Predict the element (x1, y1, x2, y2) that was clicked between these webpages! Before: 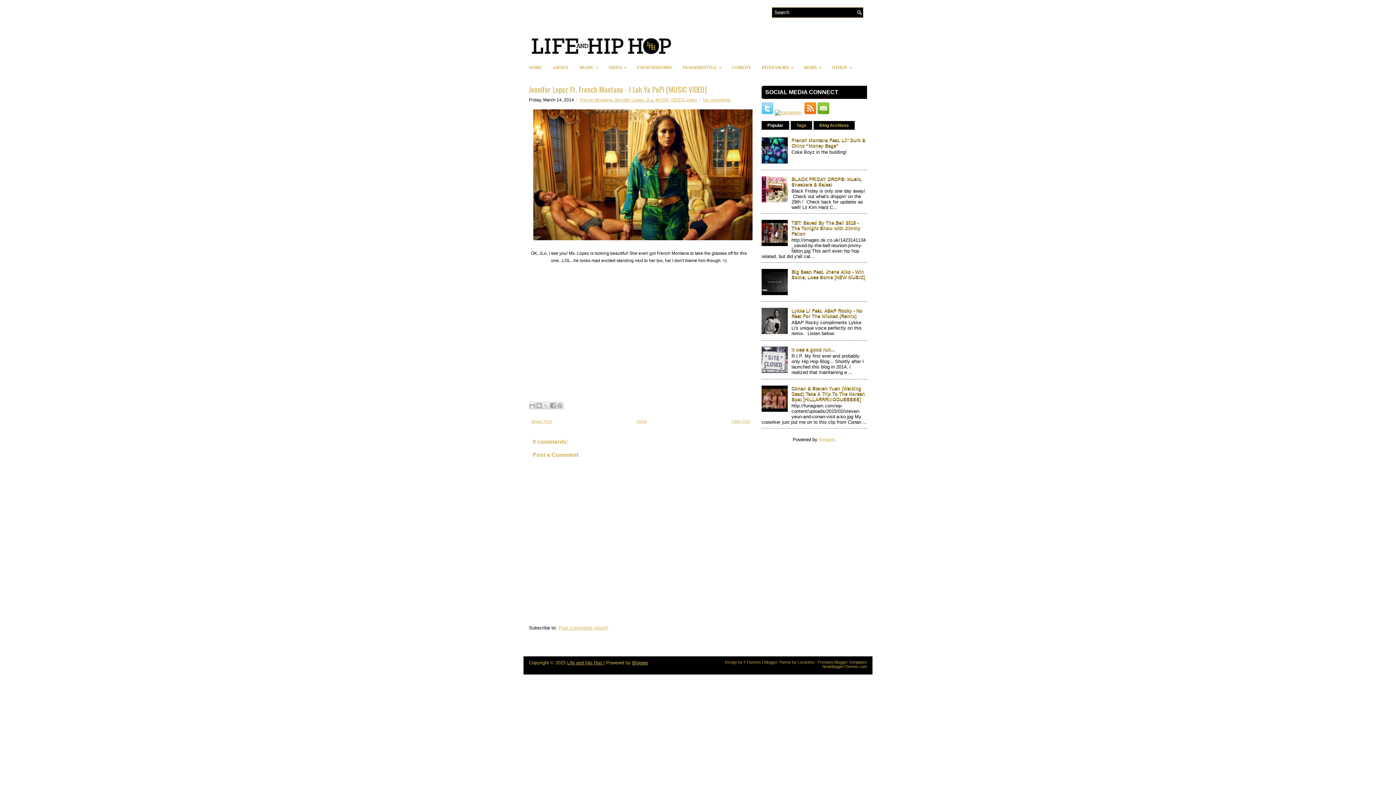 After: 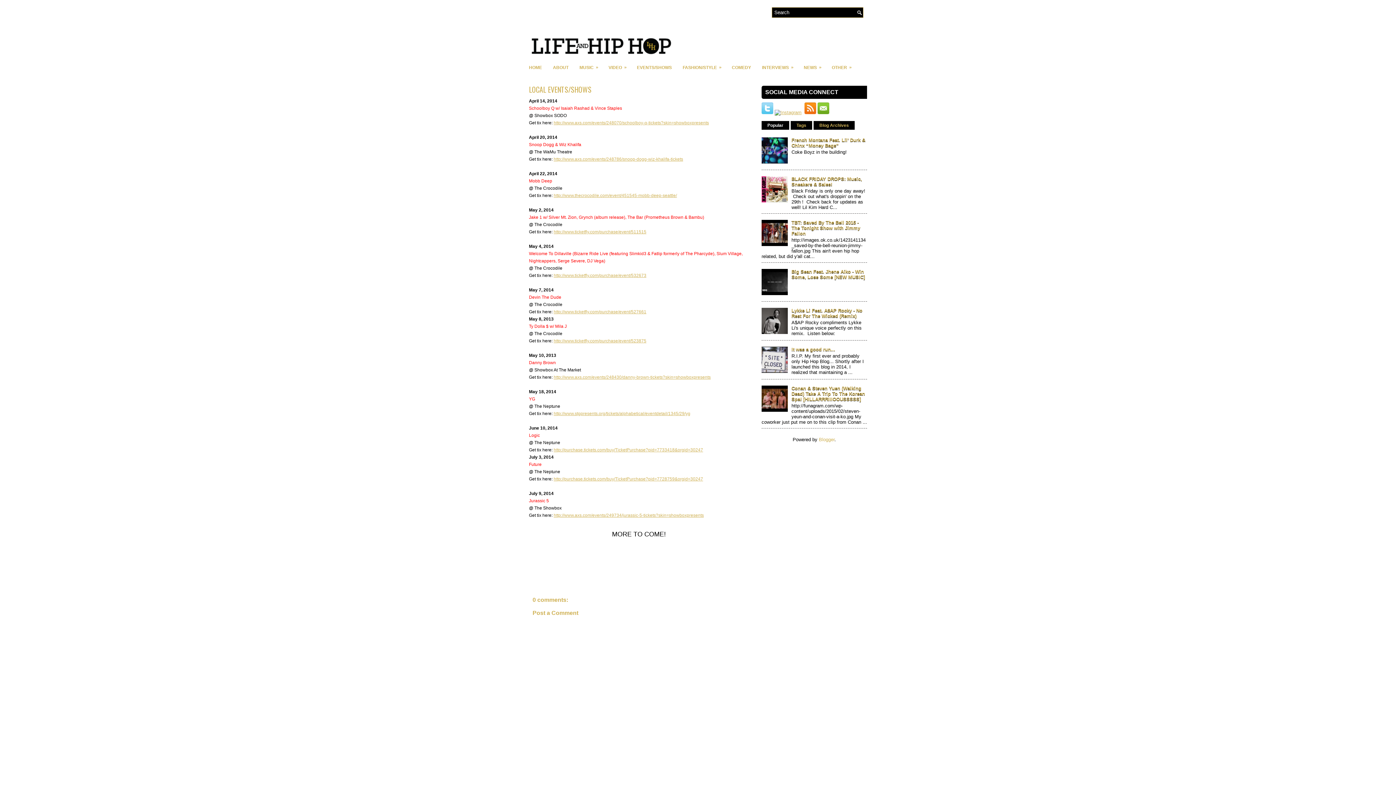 Action: label: EVENTS/SHOWS bbox: (631, 60, 677, 74)